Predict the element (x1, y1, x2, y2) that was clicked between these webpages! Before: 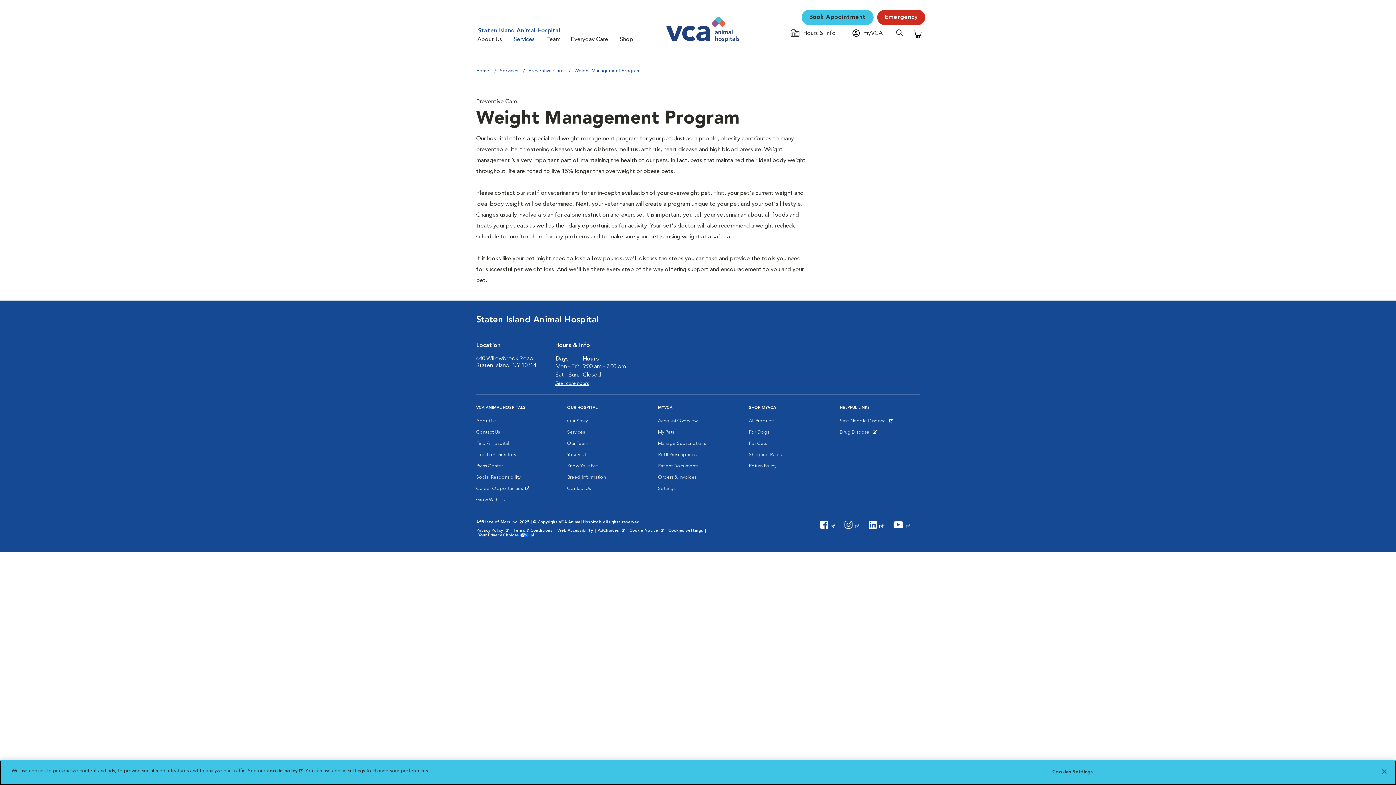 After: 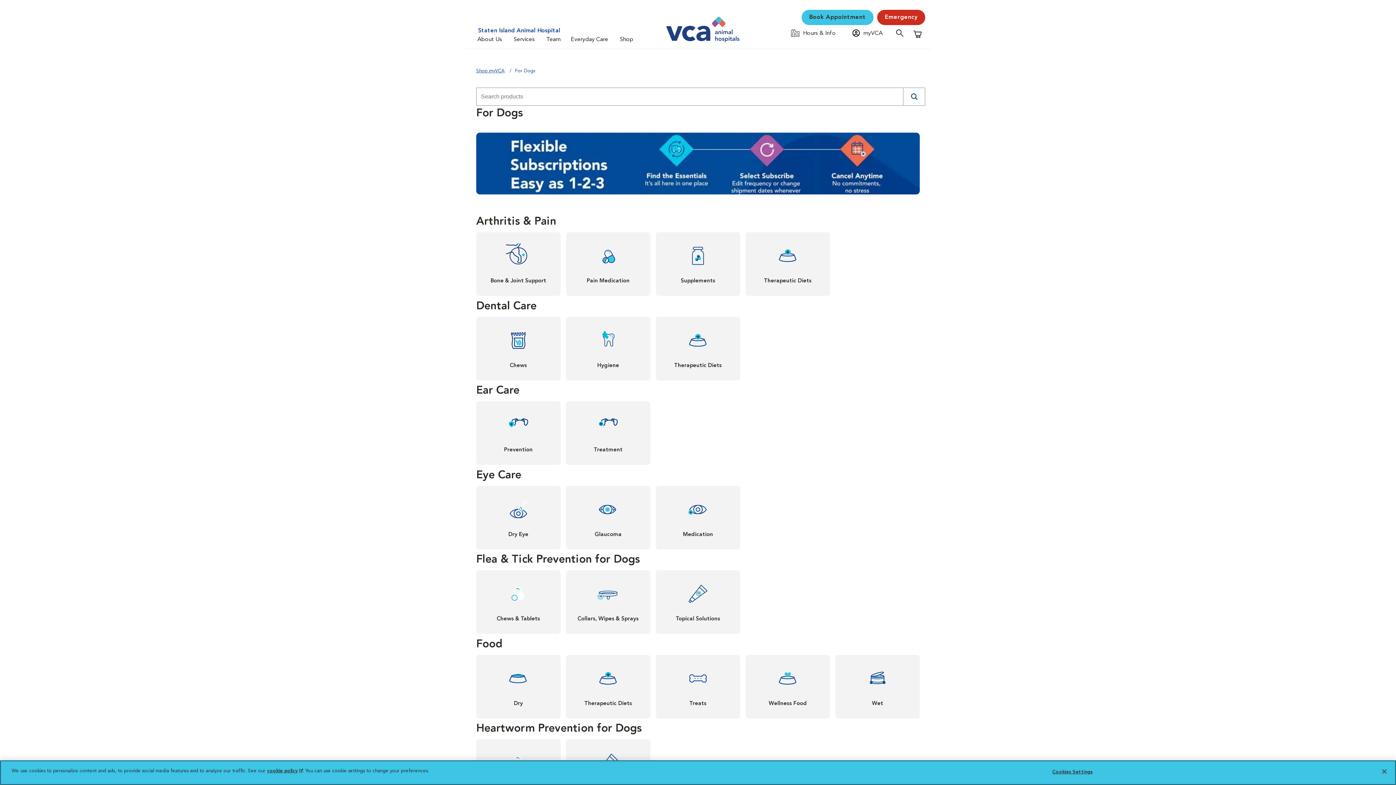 Action: bbox: (749, 427, 769, 438) label: For Dogs